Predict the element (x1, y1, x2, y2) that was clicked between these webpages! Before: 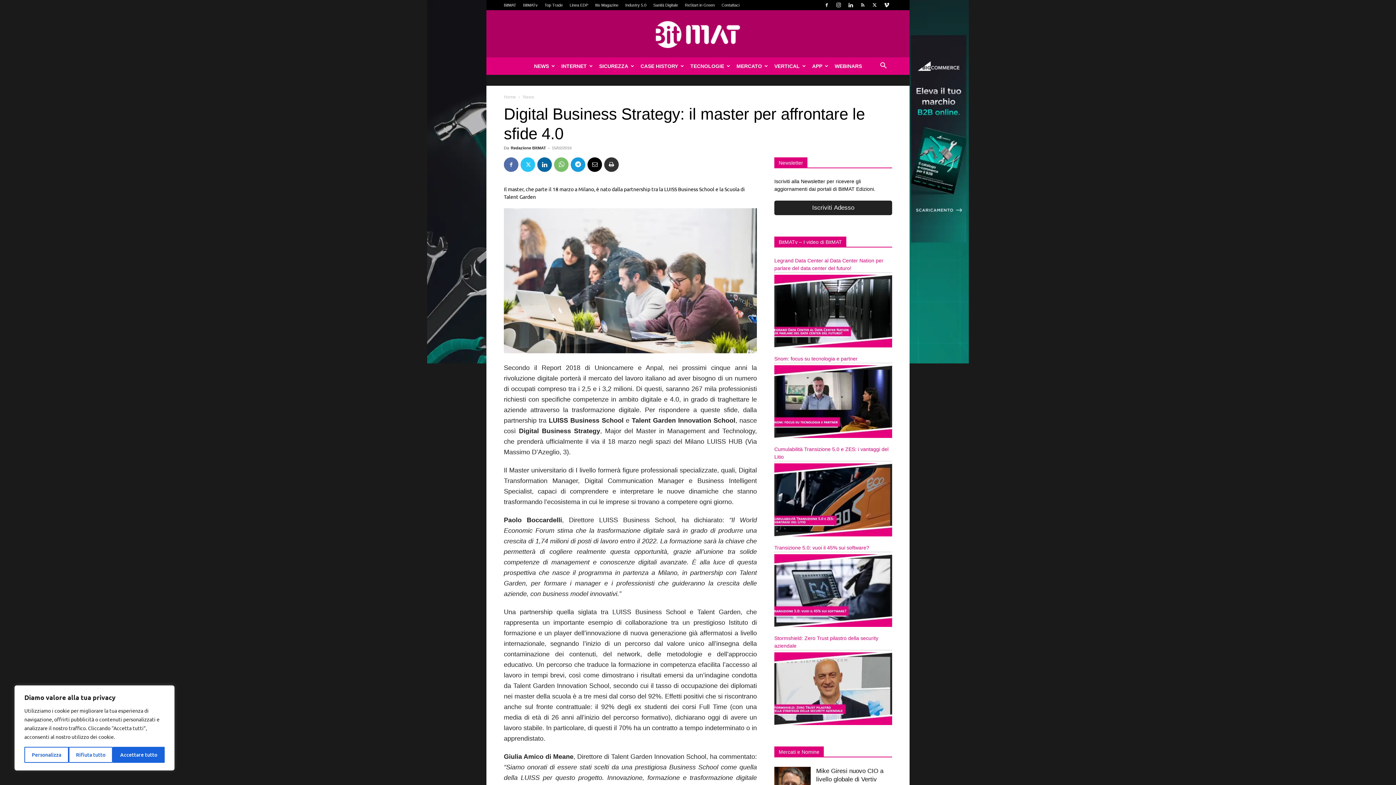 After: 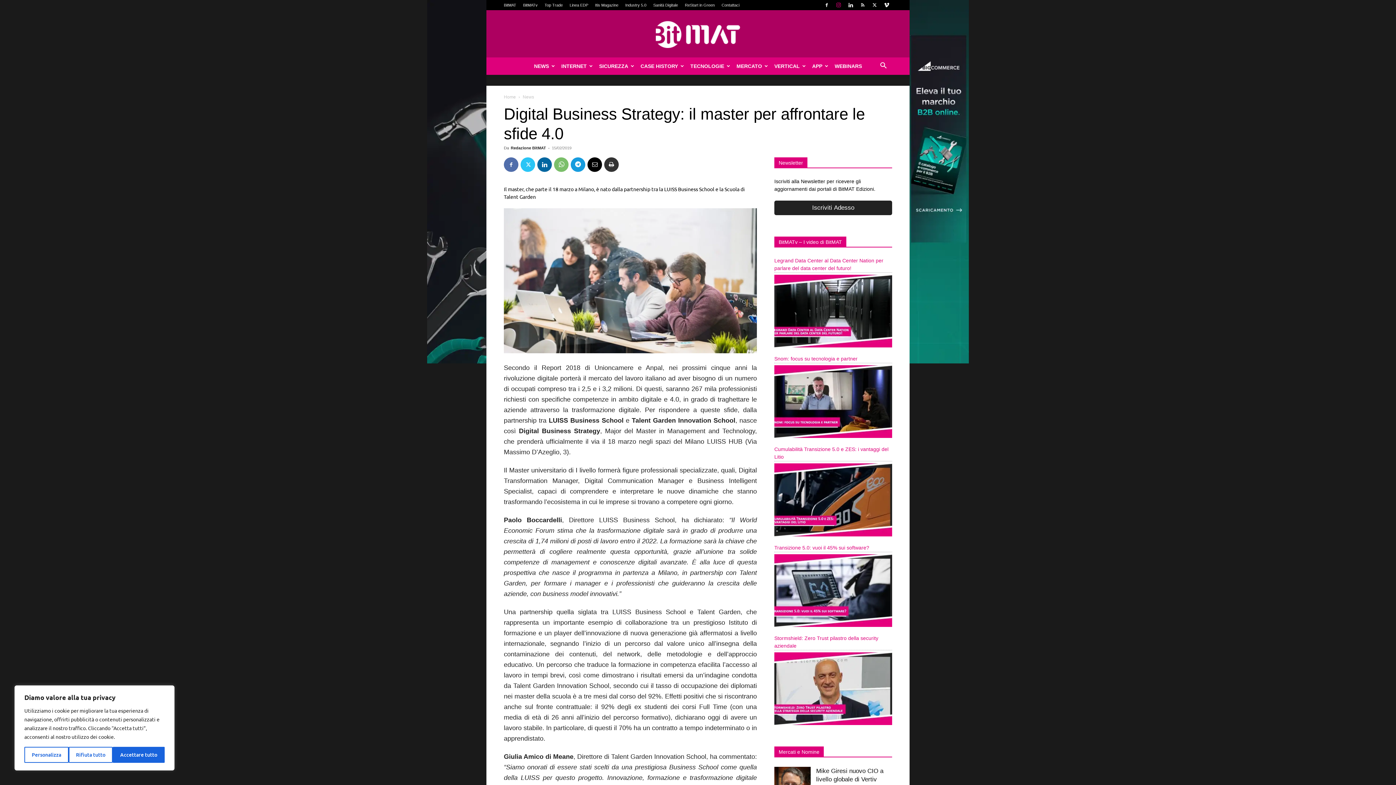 Action: bbox: (833, 0, 844, 10)